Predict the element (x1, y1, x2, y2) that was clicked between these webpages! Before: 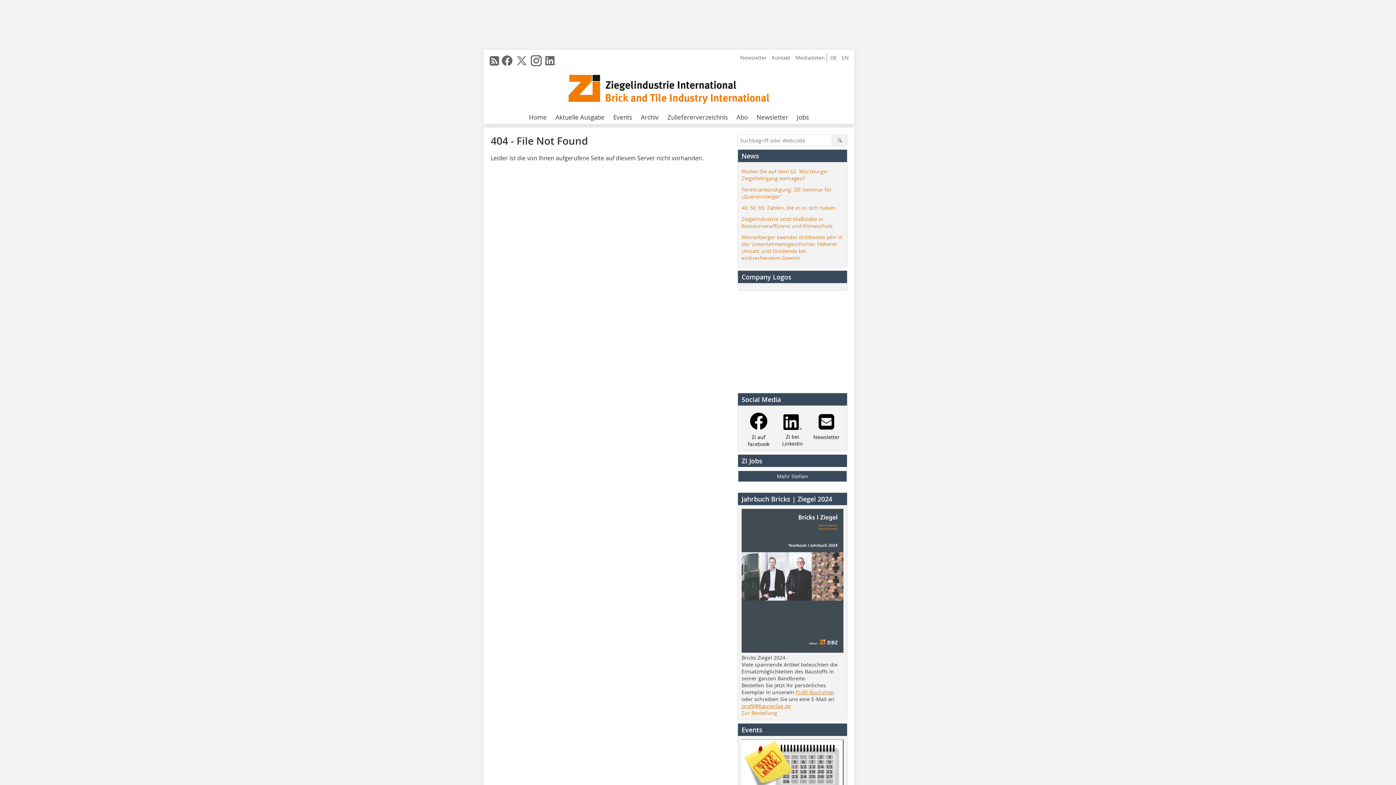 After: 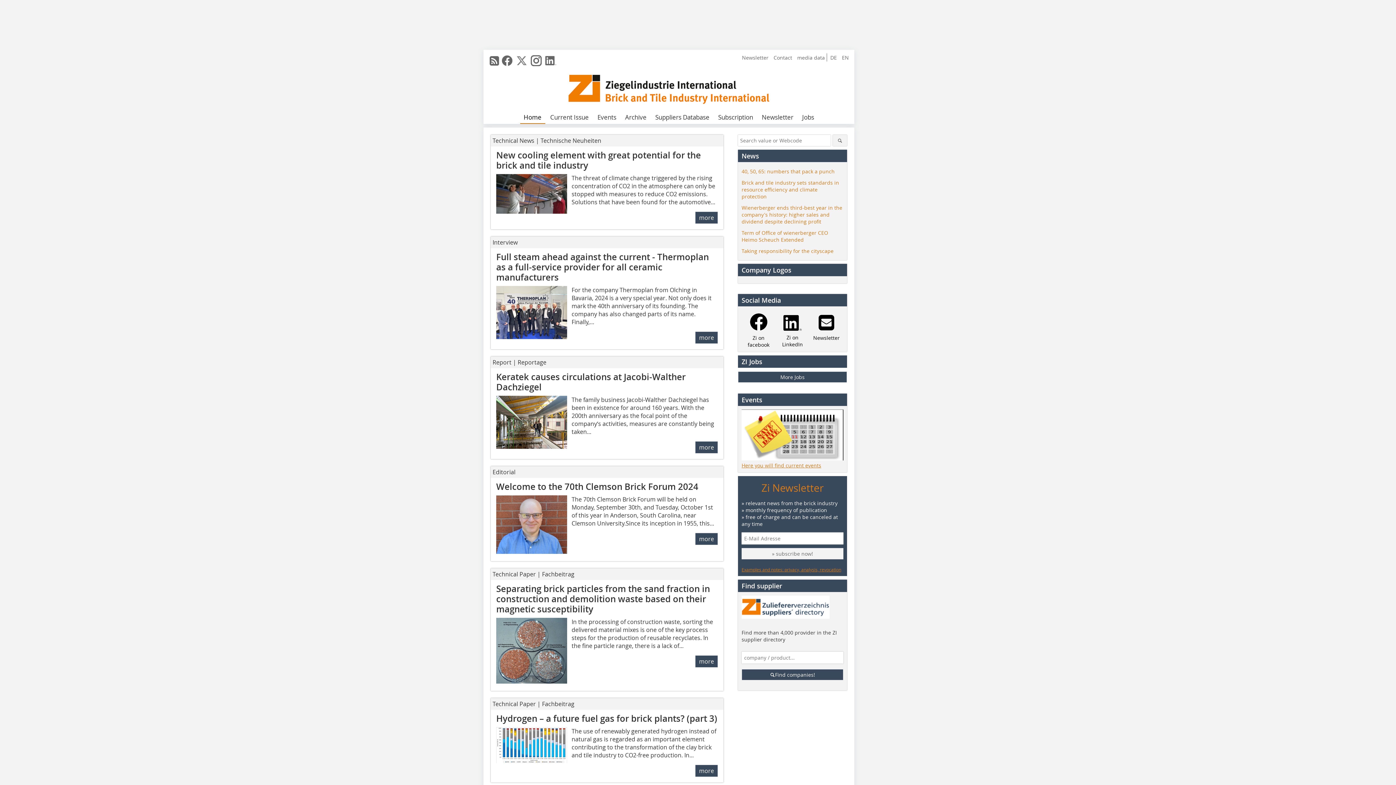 Action: bbox: (840, 54, 850, 61) label: EN